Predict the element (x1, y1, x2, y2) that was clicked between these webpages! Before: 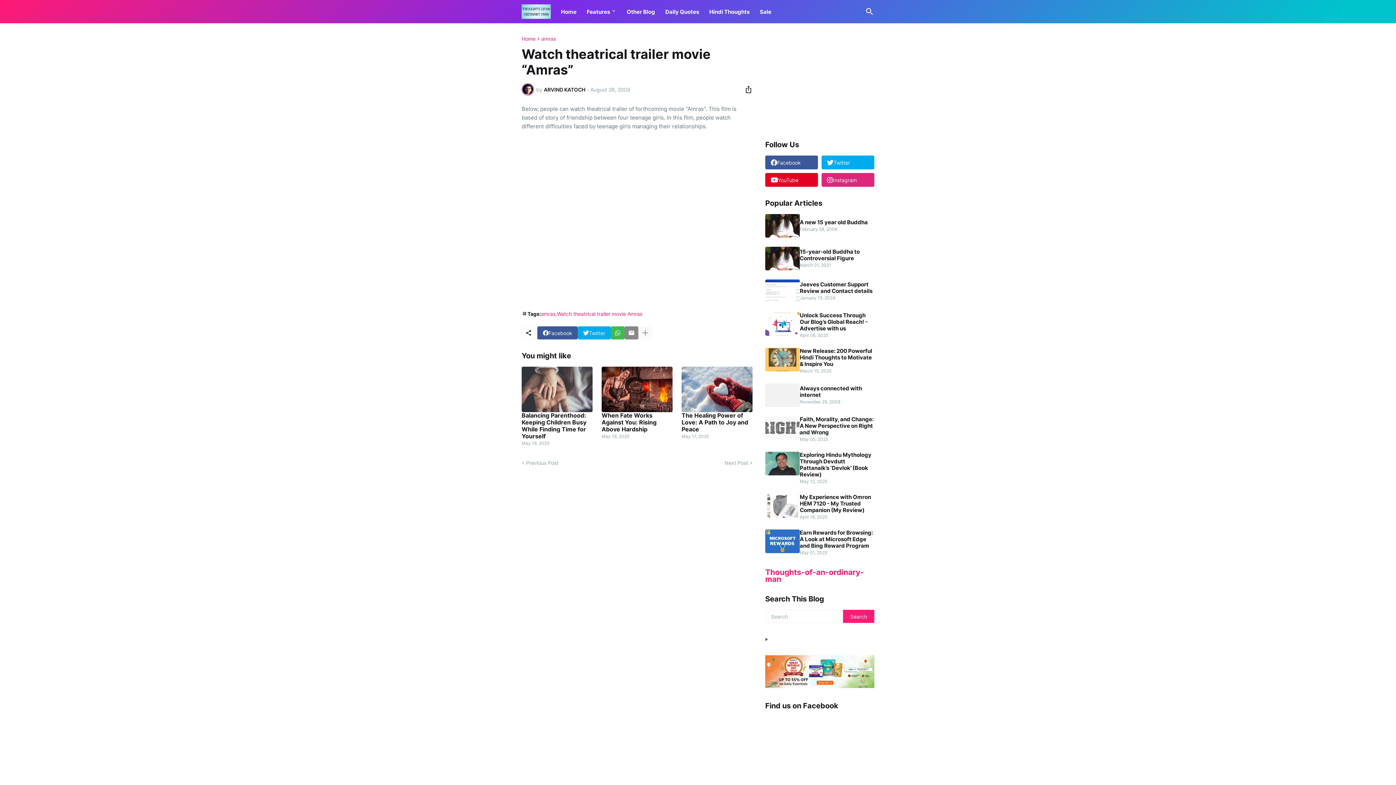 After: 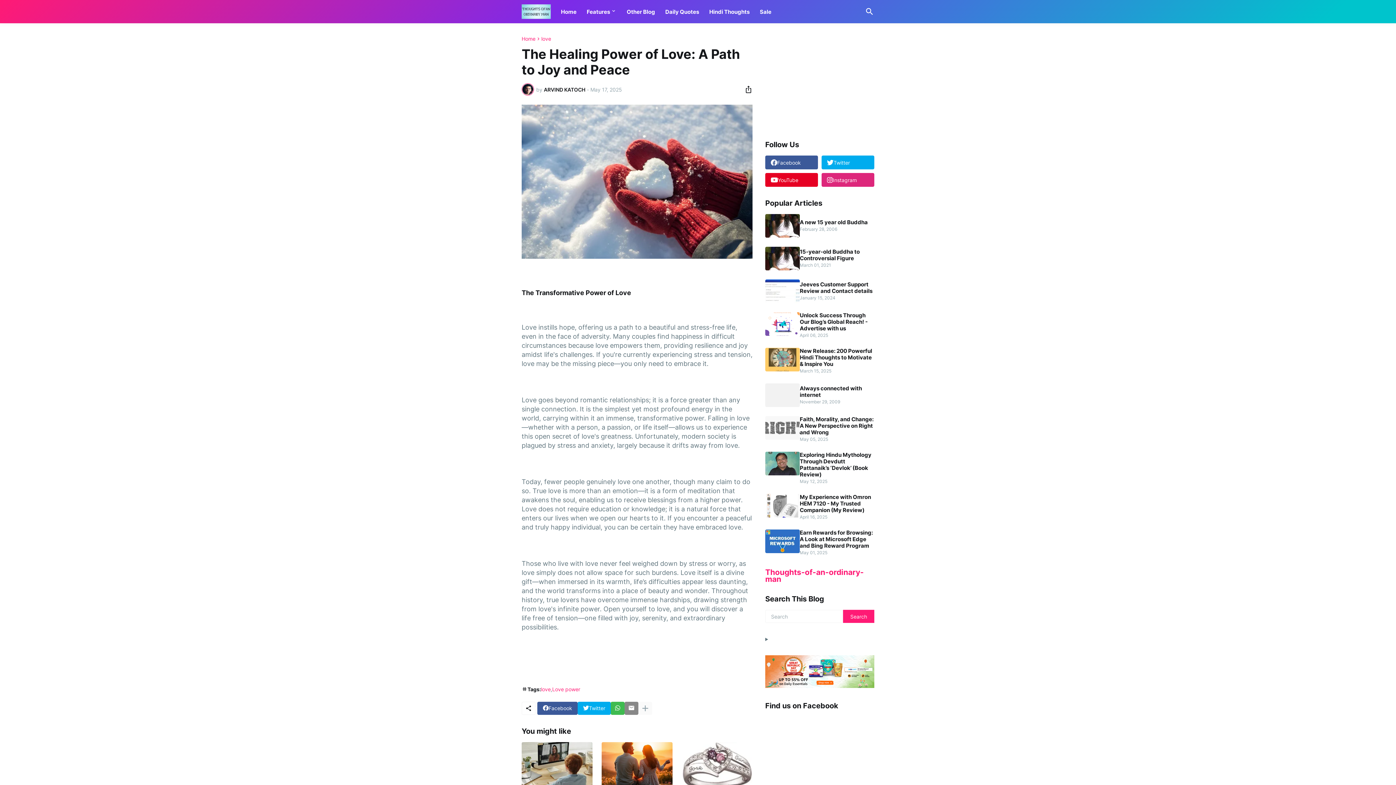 Action: bbox: (681, 412, 752, 433) label: The Healing Power of Love: A Path to Joy and Peace